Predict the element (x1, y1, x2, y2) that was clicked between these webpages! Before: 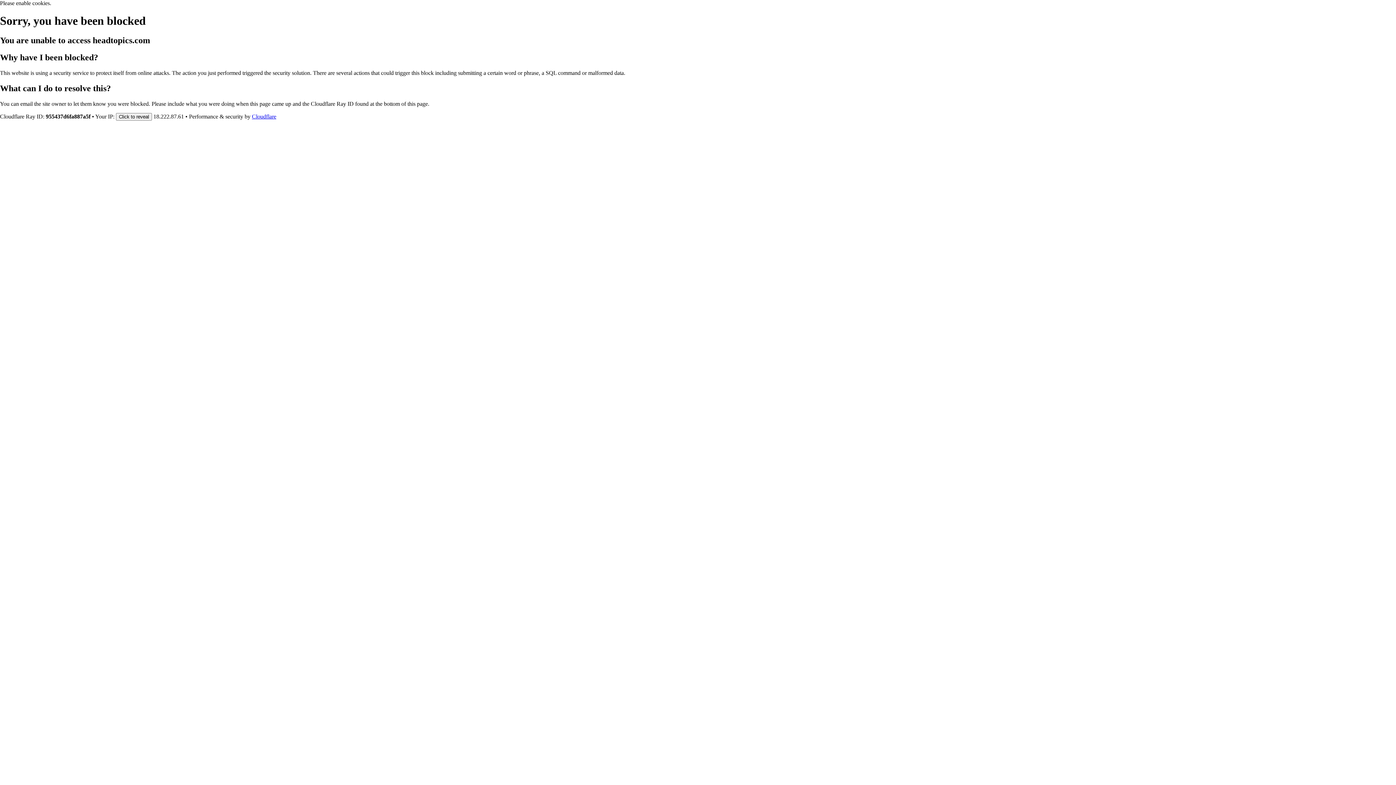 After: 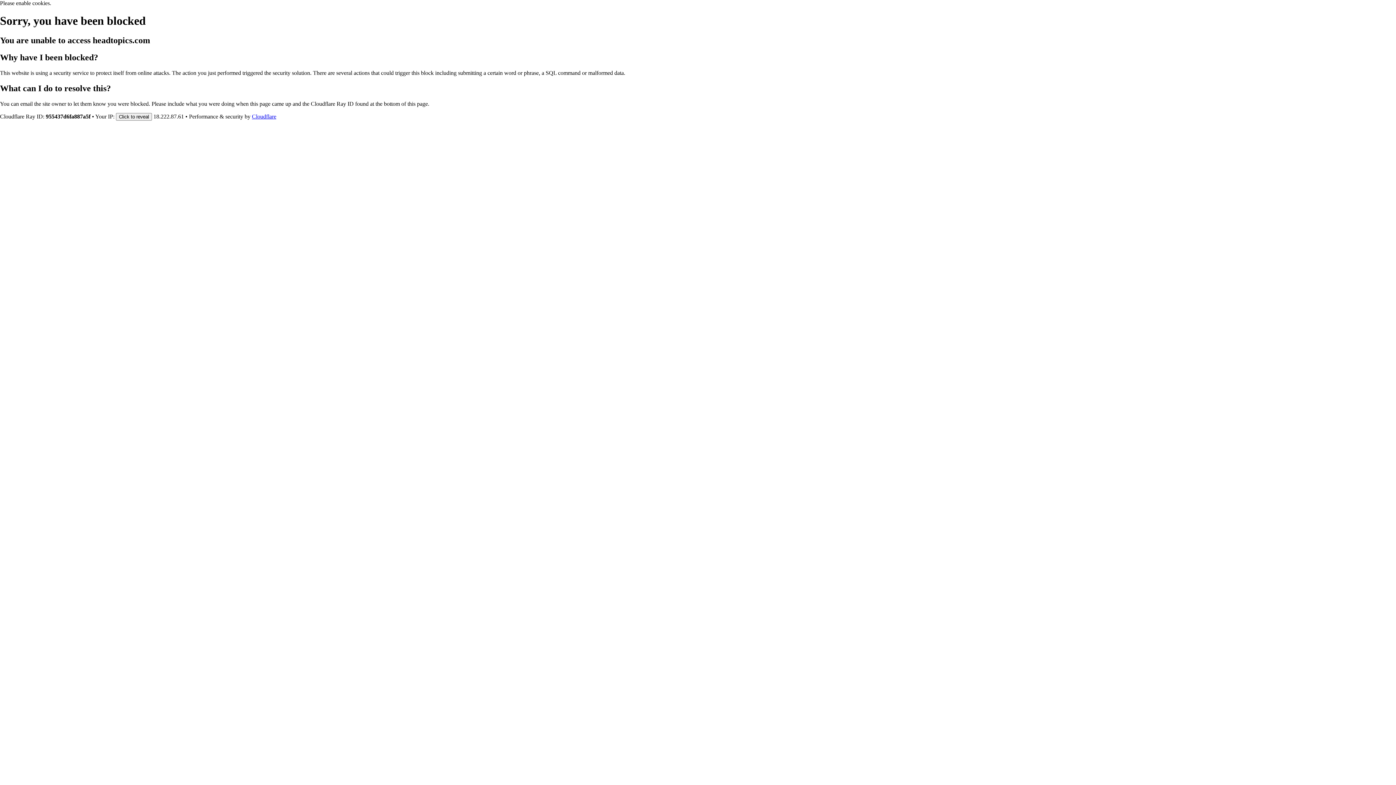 Action: bbox: (252, 113, 276, 119) label: Cloudflare